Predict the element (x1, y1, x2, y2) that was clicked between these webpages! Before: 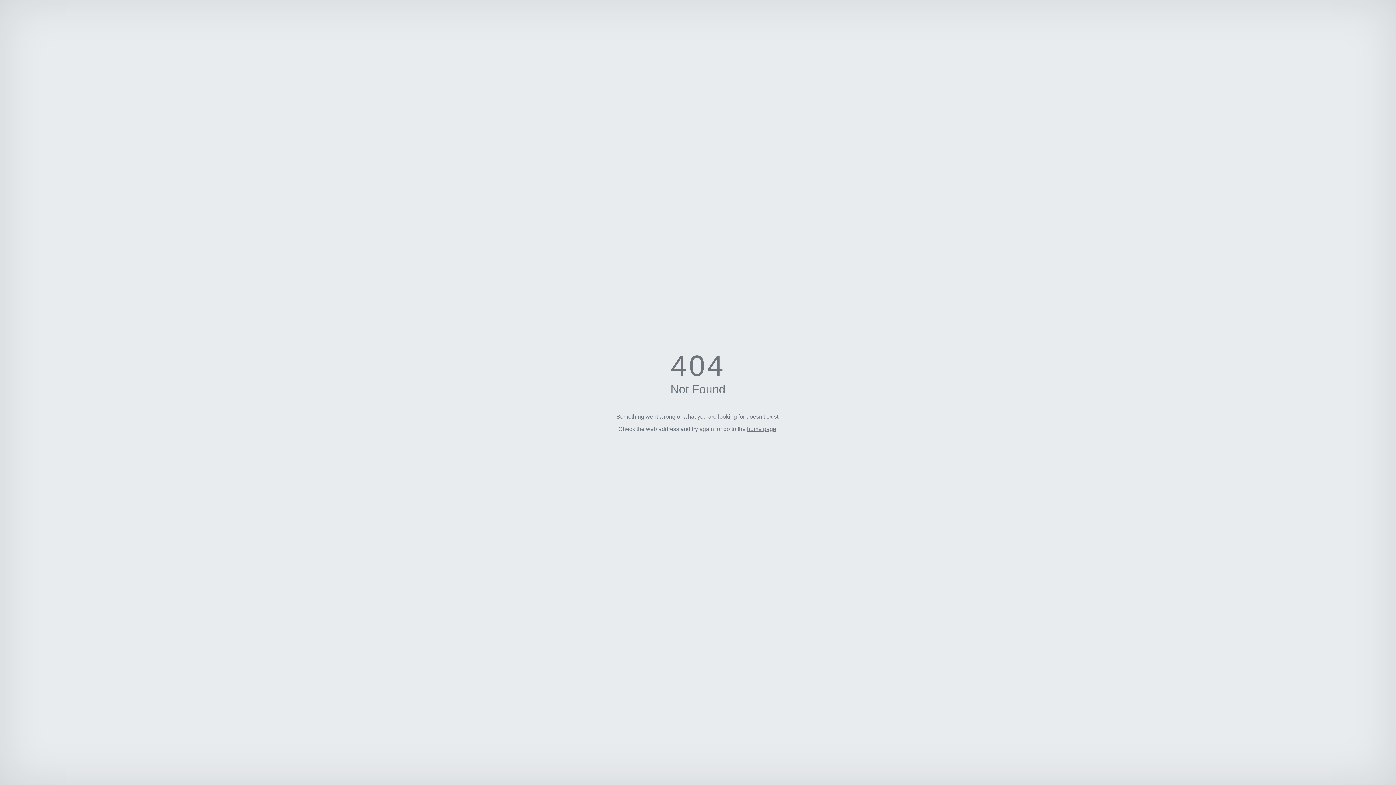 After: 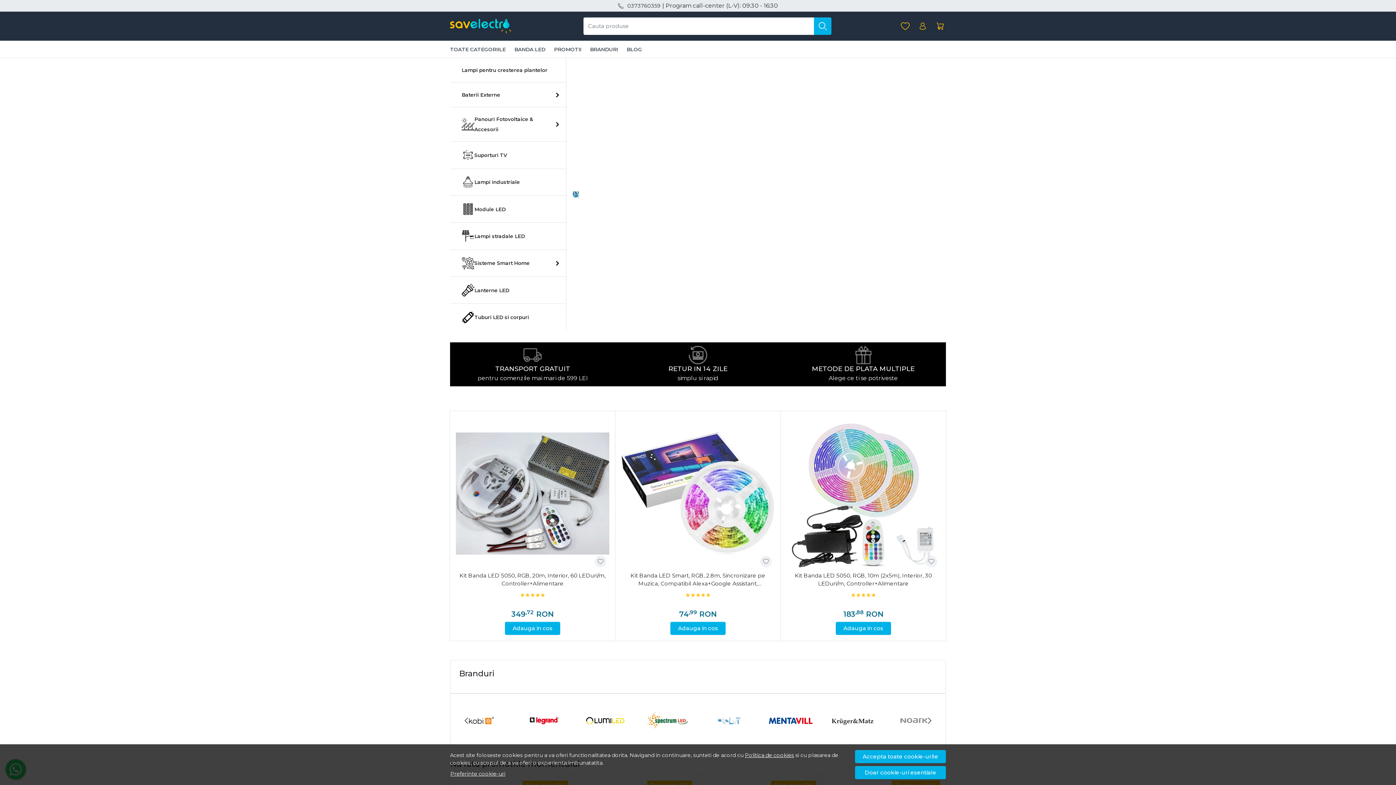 Action: bbox: (747, 426, 776, 432) label: home page